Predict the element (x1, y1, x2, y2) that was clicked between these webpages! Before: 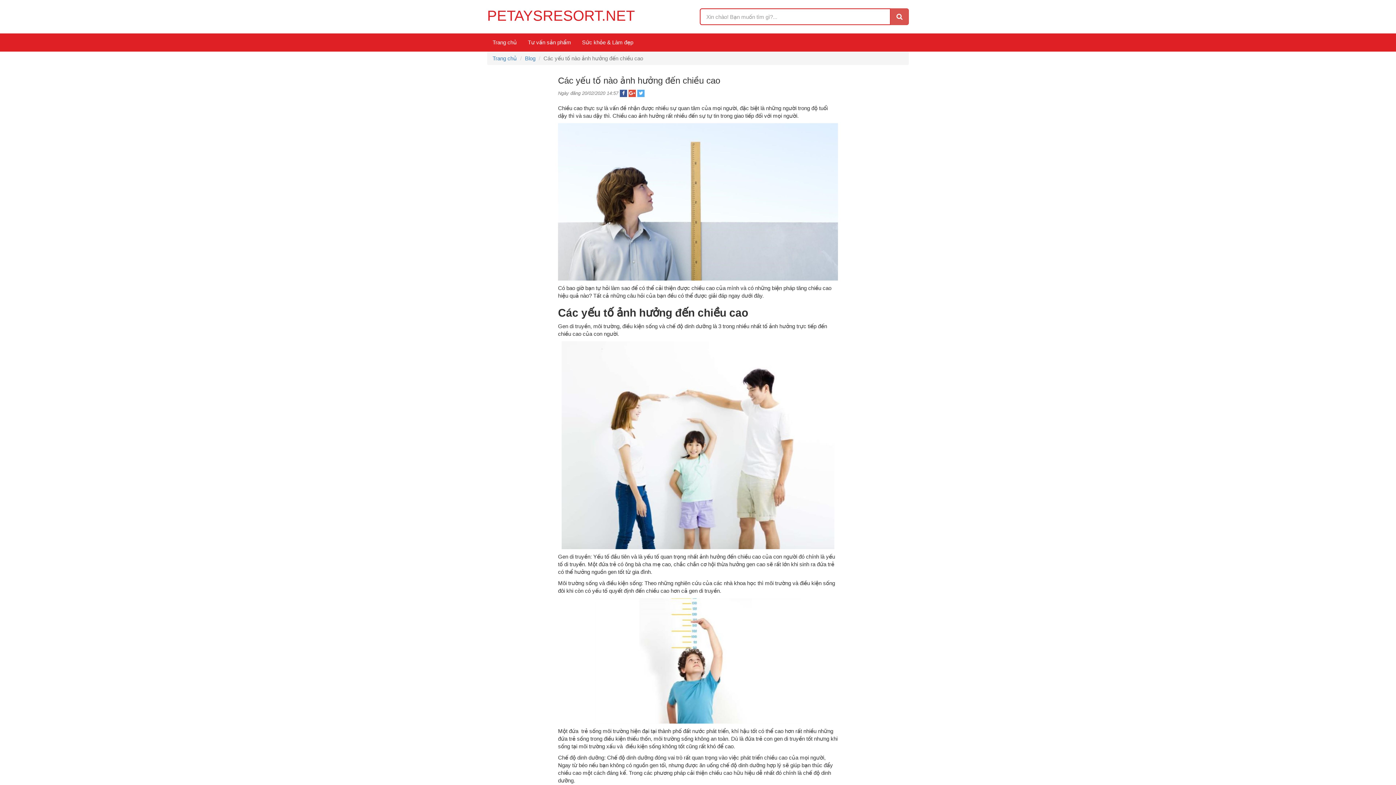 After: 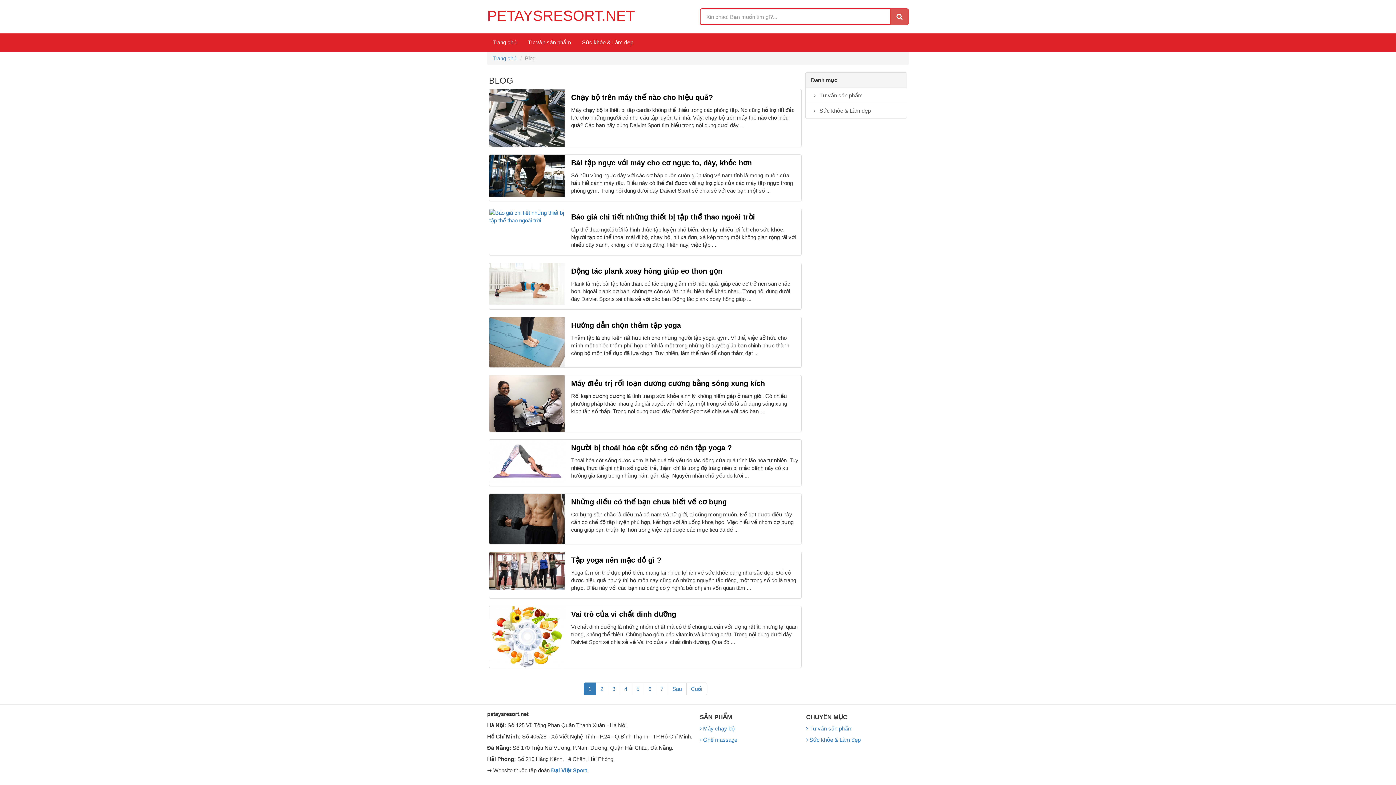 Action: label: Blog bbox: (525, 55, 535, 61)